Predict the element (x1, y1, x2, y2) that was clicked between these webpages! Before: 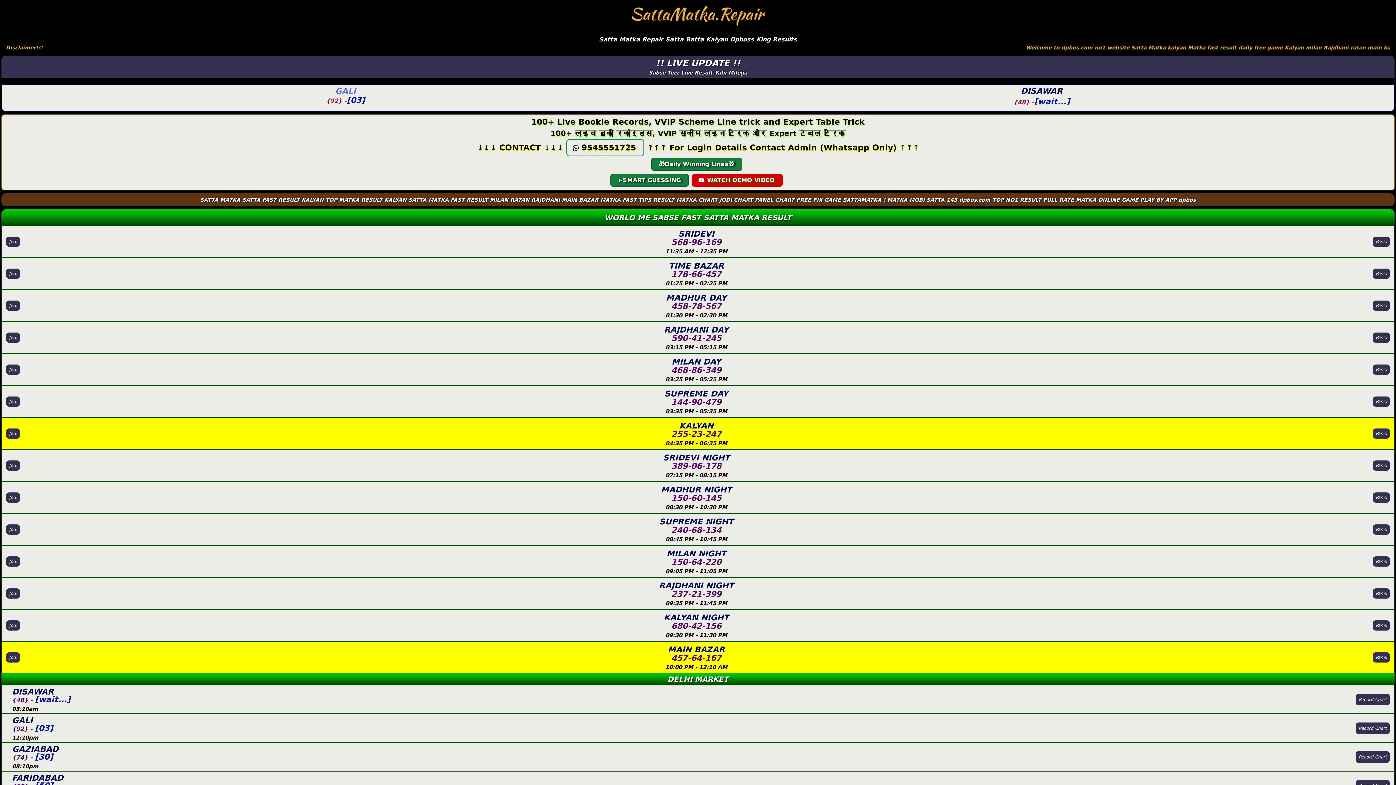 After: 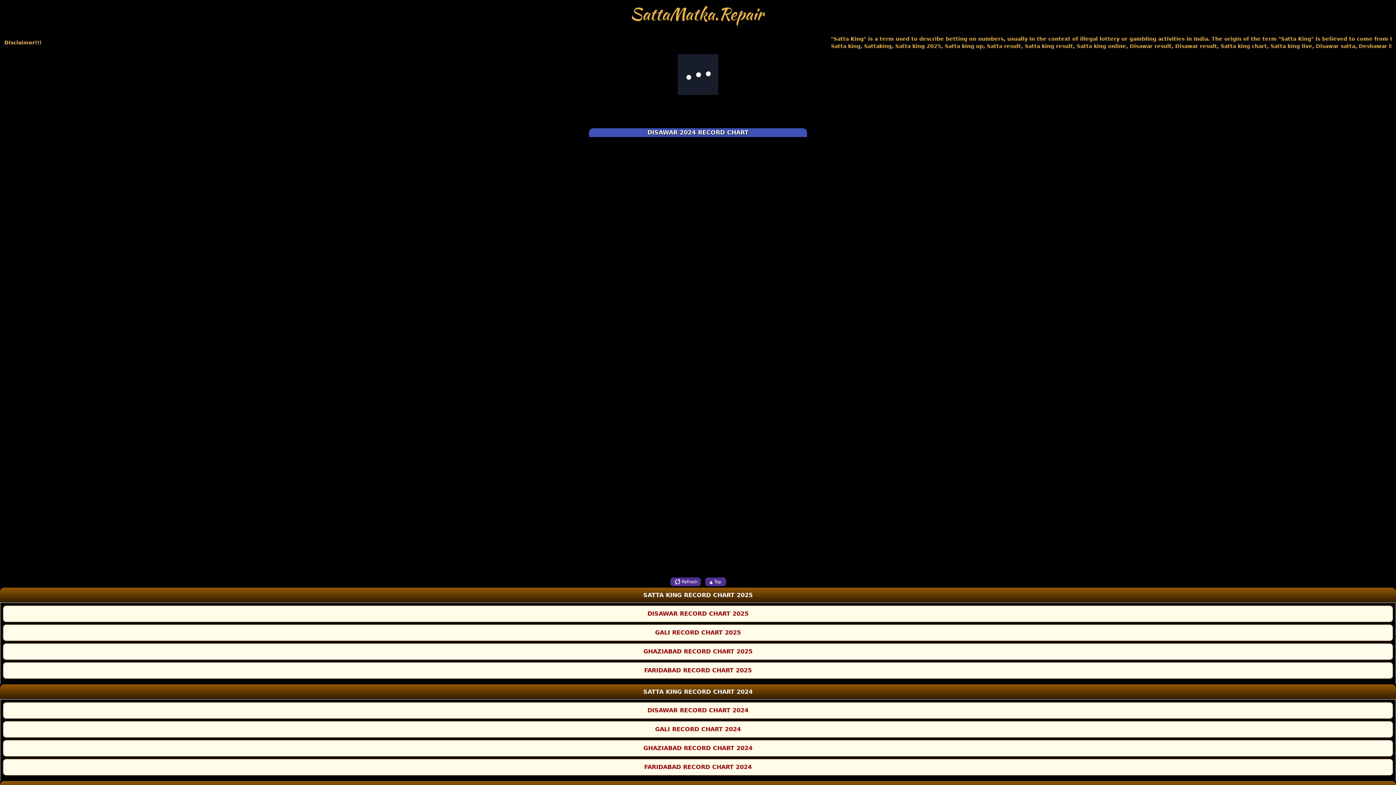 Action: bbox: (1356, 694, 1390, 705) label: Record Chart